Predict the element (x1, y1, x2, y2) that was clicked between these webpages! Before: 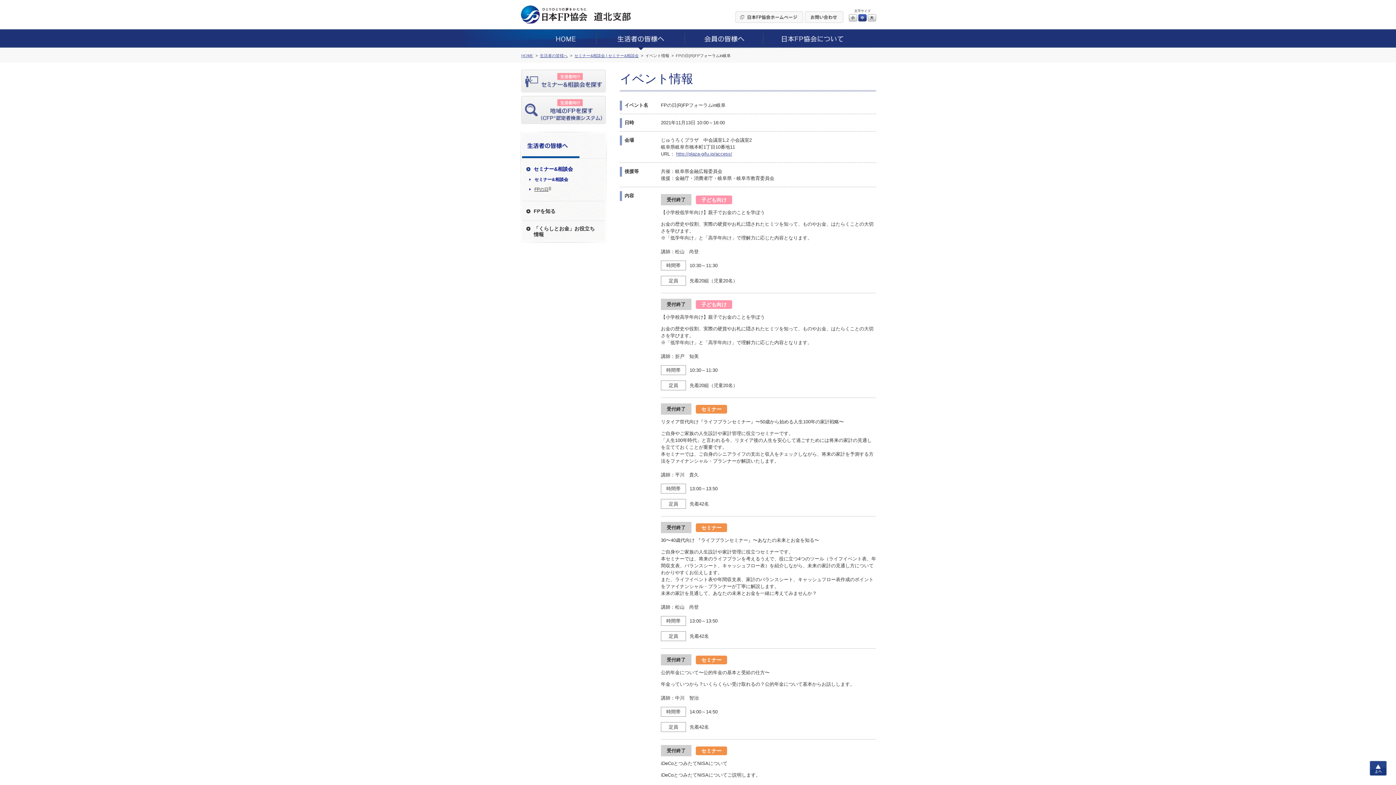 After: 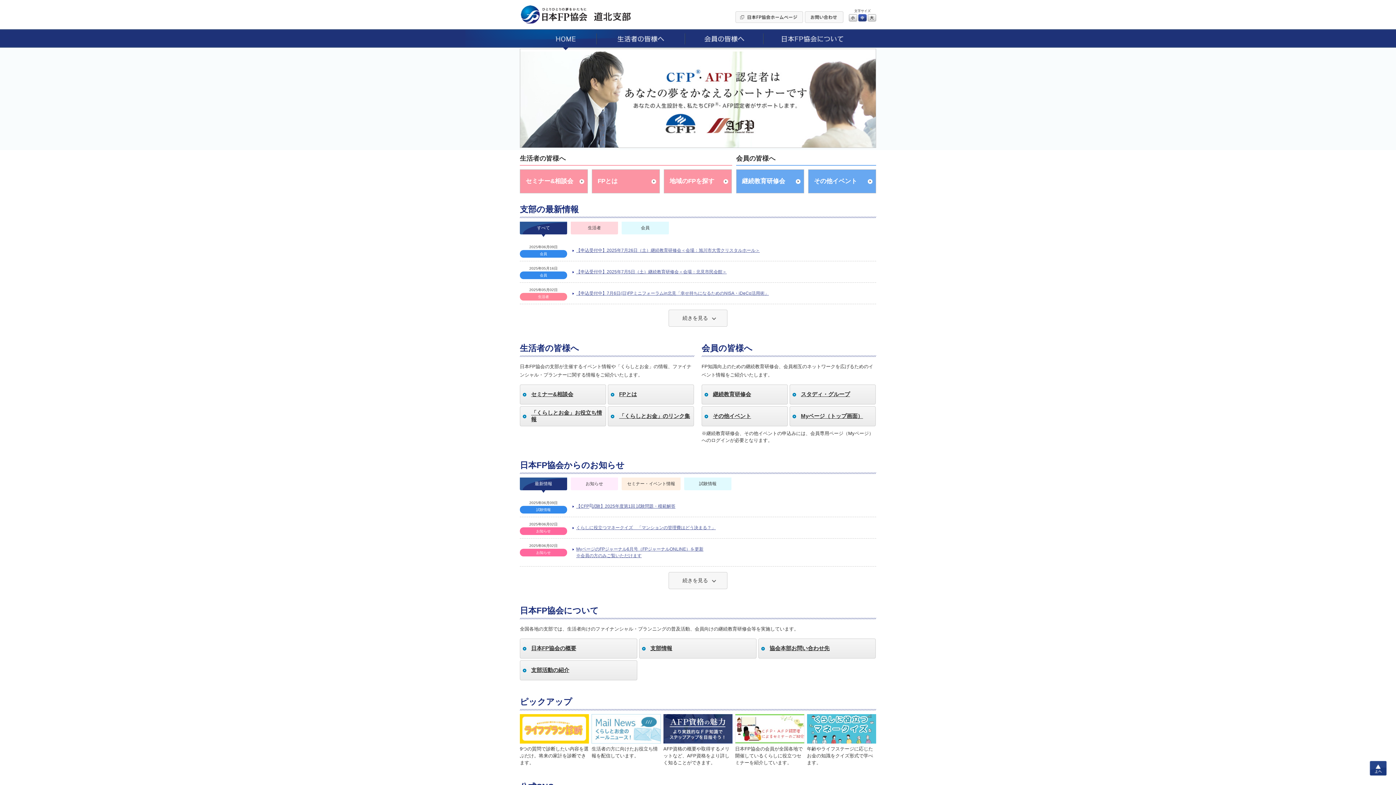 Action: bbox: (594, 13, 630, 18)